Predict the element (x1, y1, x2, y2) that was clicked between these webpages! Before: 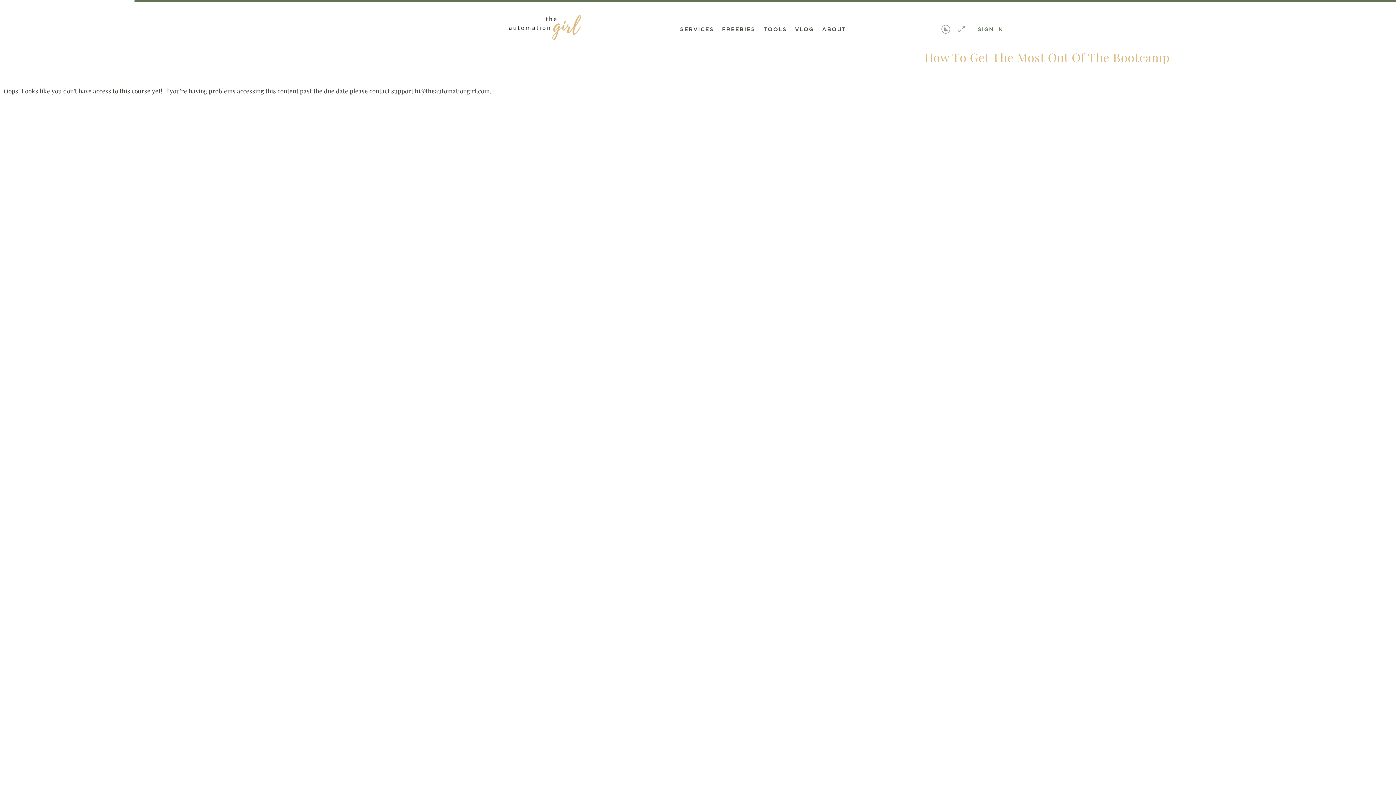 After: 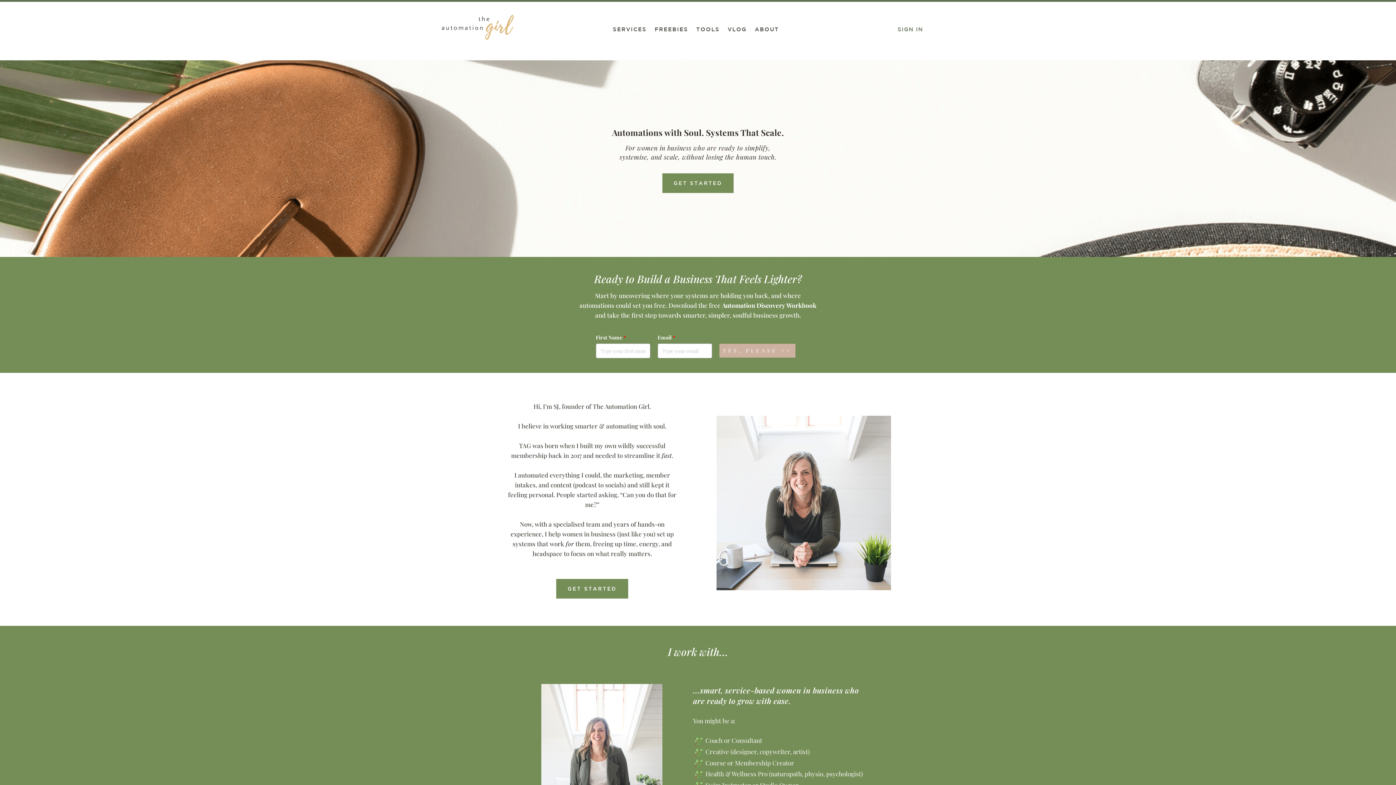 Action: bbox: (484, 6, 620, 46)